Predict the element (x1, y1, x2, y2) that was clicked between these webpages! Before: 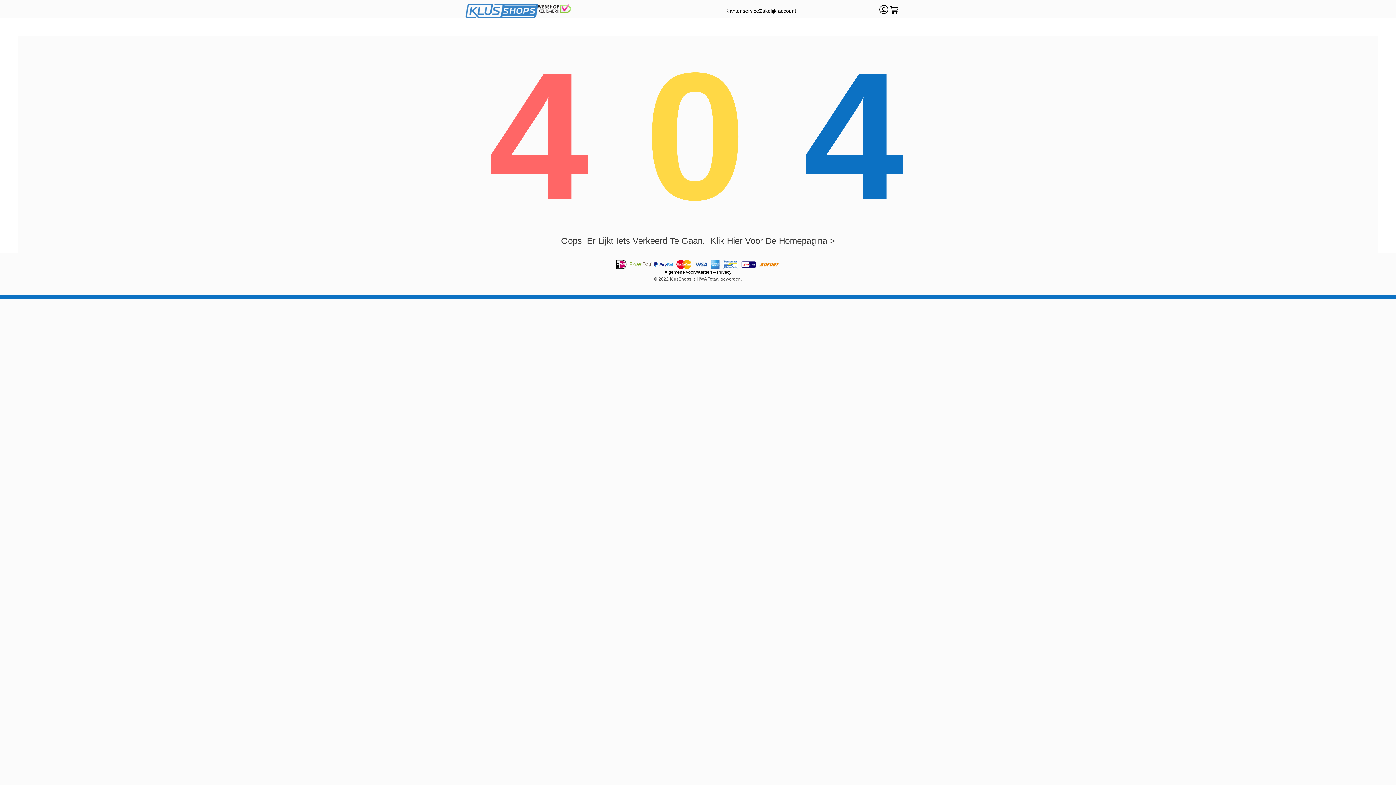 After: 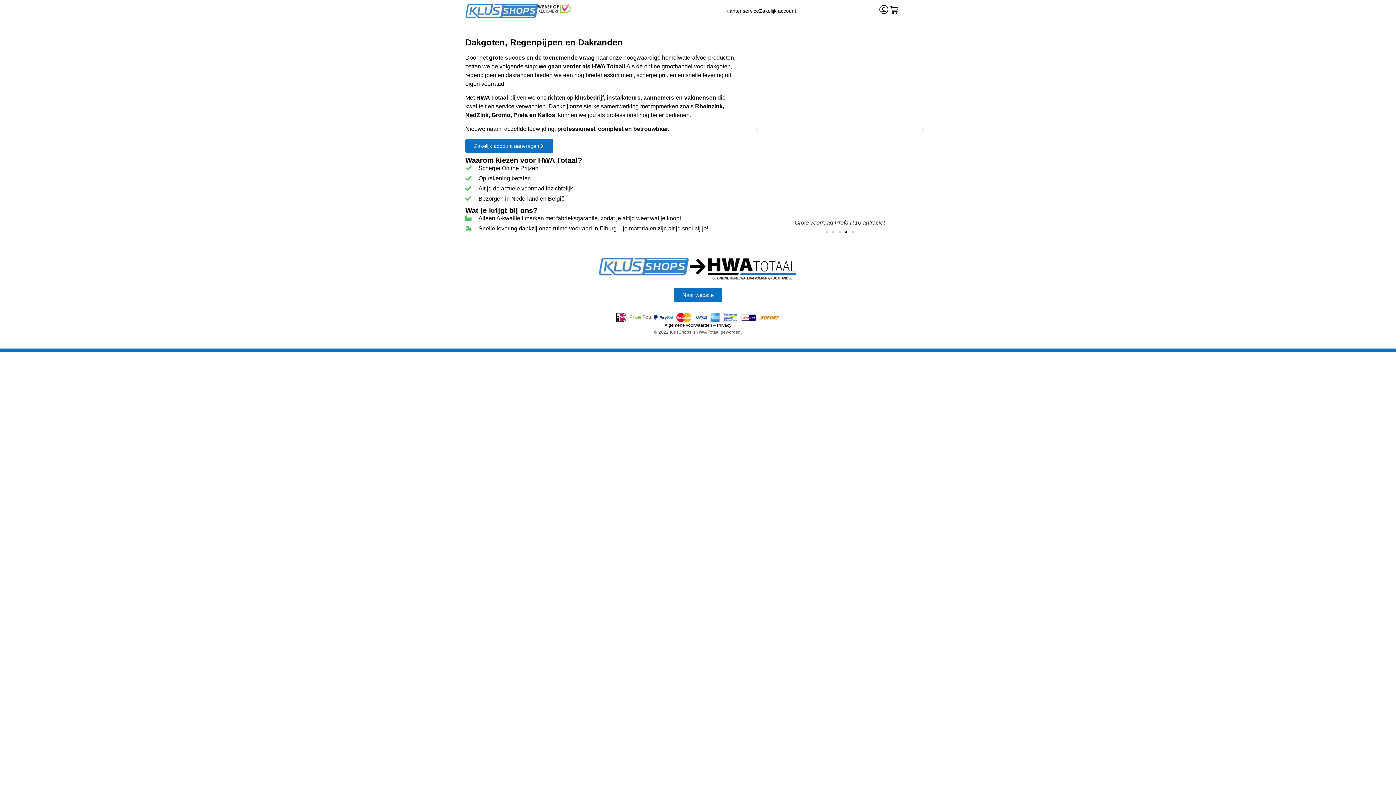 Action: label: Klik Hier Voor De Homepagina > bbox: (710, 235, 835, 245)